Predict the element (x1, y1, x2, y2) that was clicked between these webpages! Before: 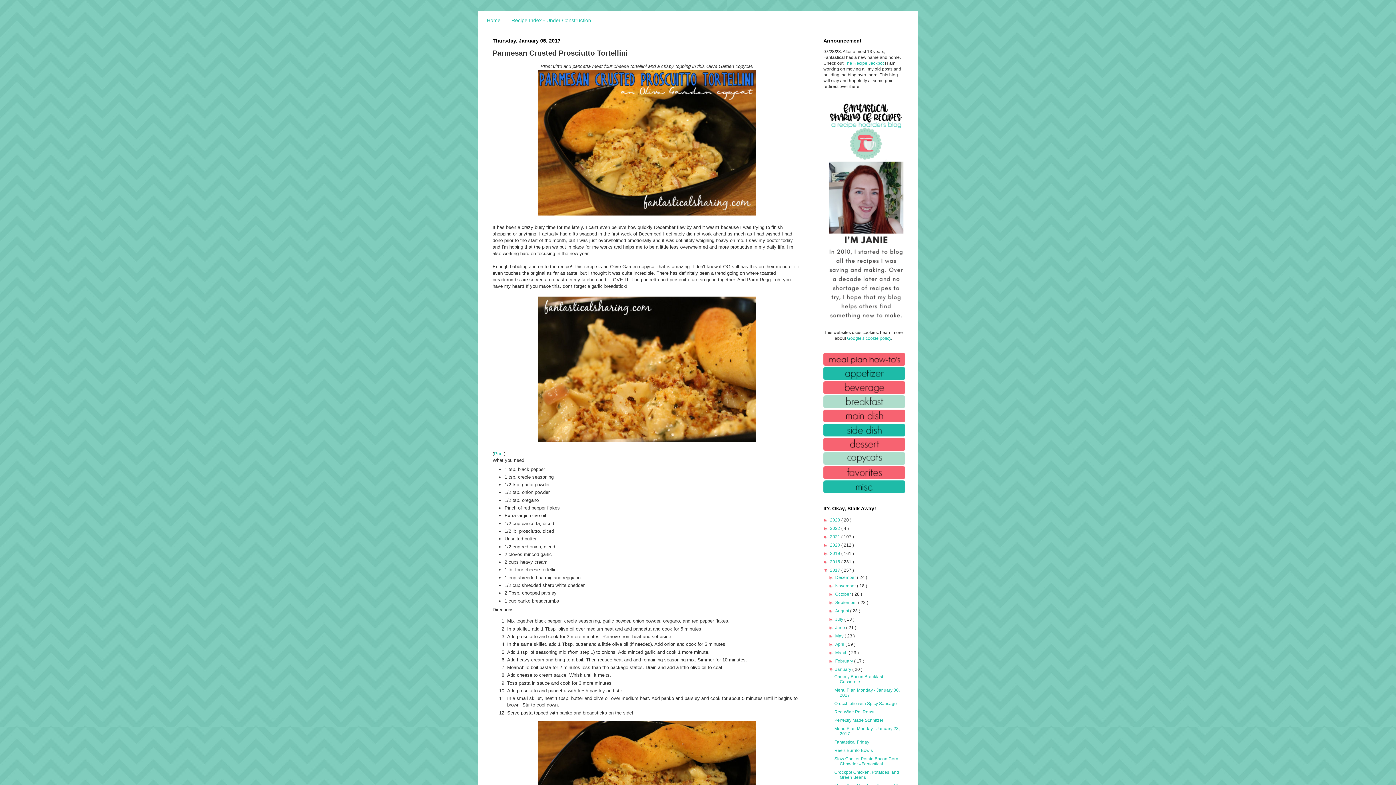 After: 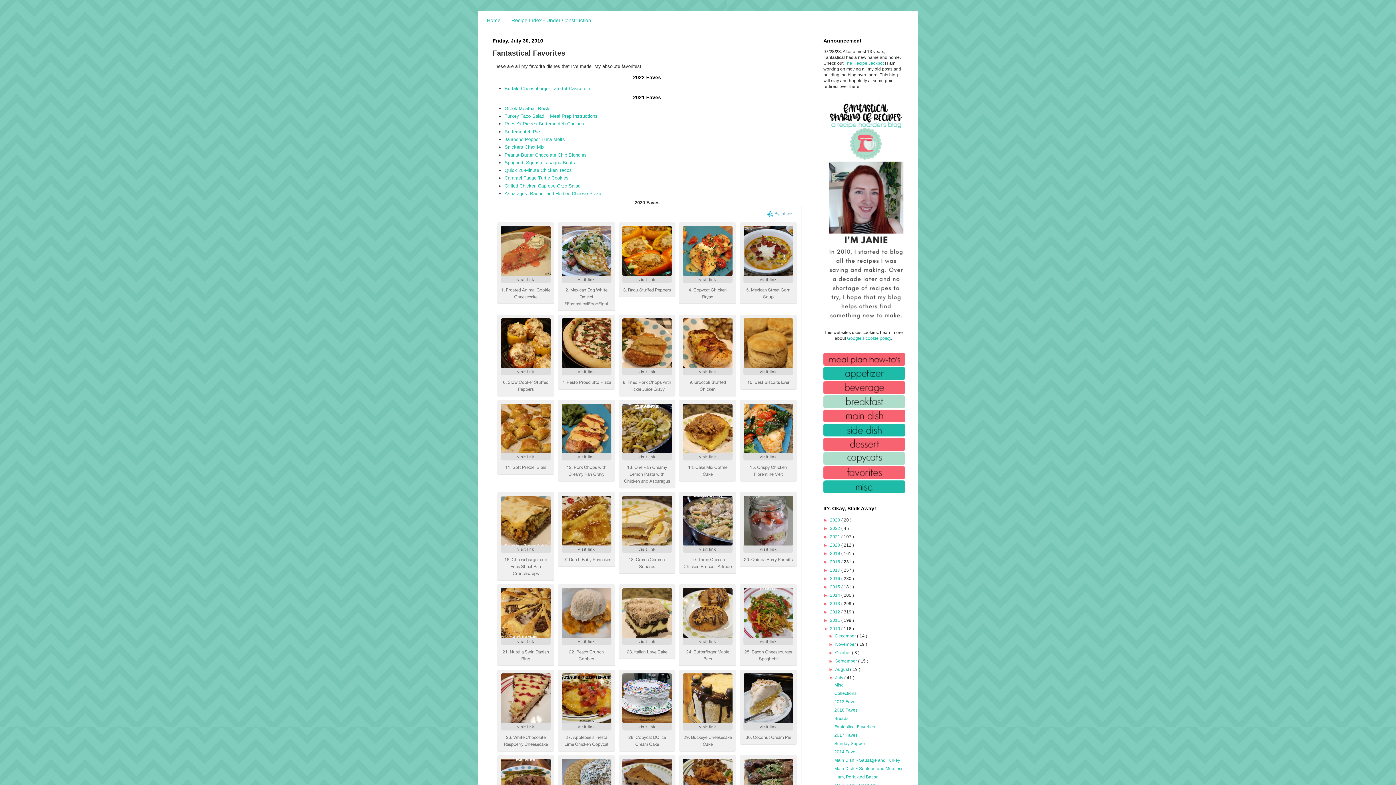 Action: bbox: (823, 475, 905, 480)